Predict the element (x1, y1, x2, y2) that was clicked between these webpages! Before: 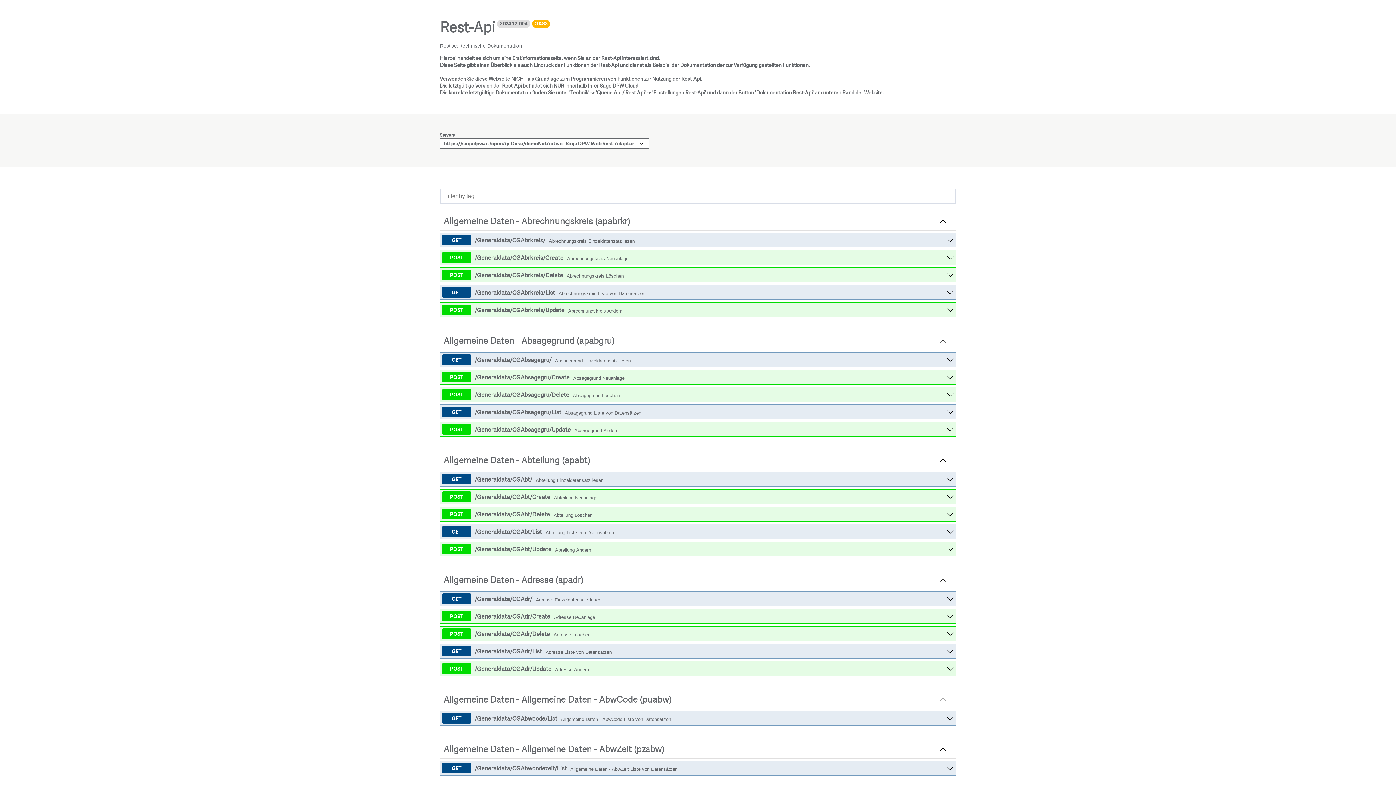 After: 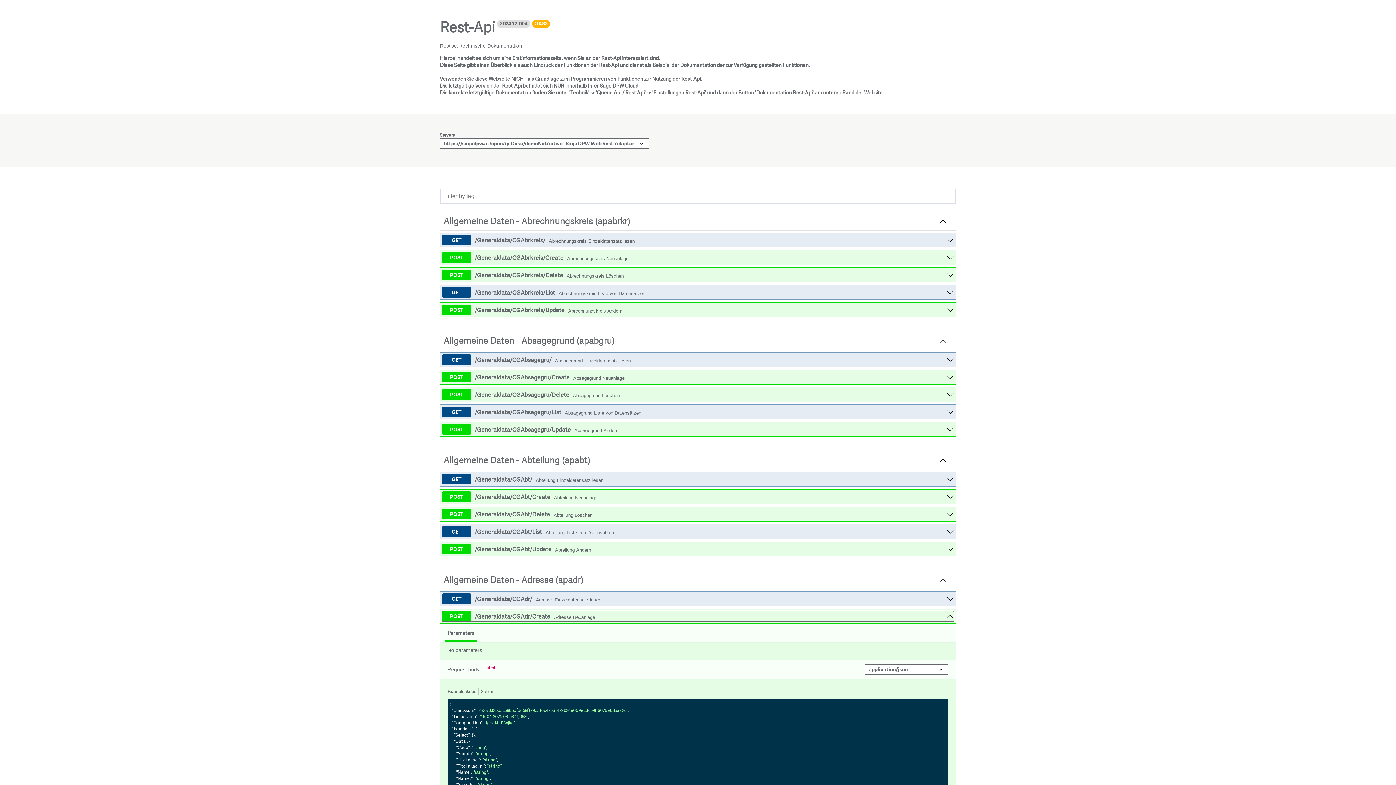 Action: label: post ​/Generaldata​/CGAdr​/Create bbox: (442, 611, 954, 621)